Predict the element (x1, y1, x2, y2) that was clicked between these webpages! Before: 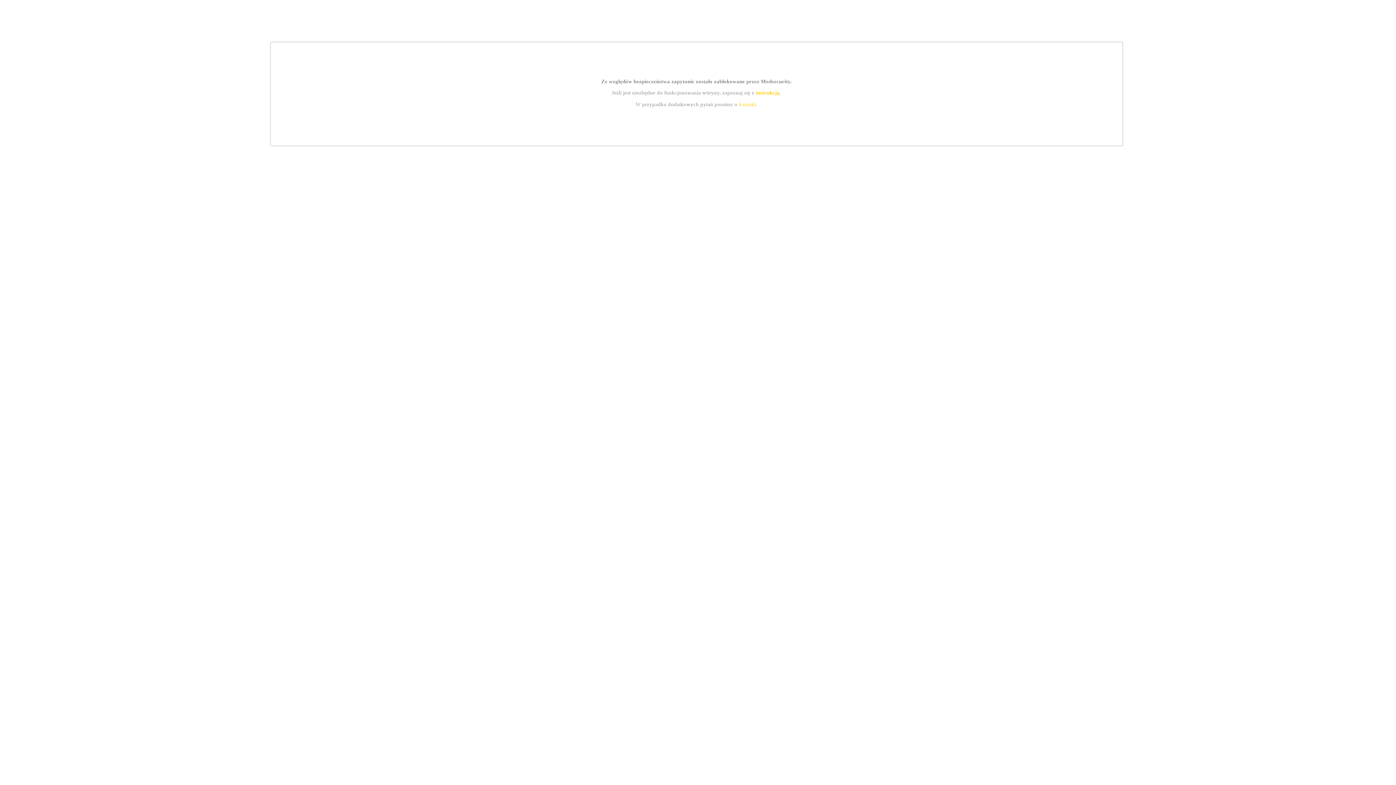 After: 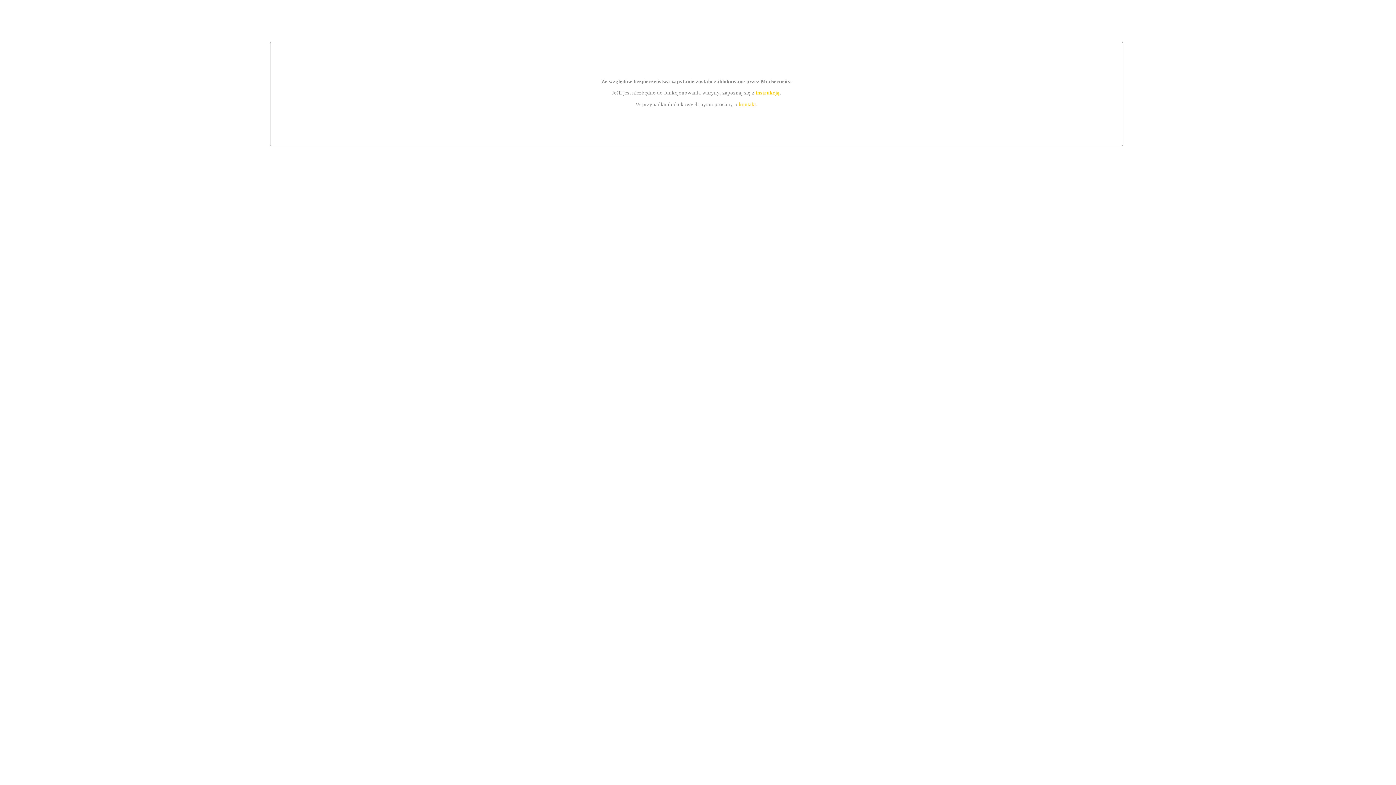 Action: bbox: (755, 89, 779, 95) label: instrukcją